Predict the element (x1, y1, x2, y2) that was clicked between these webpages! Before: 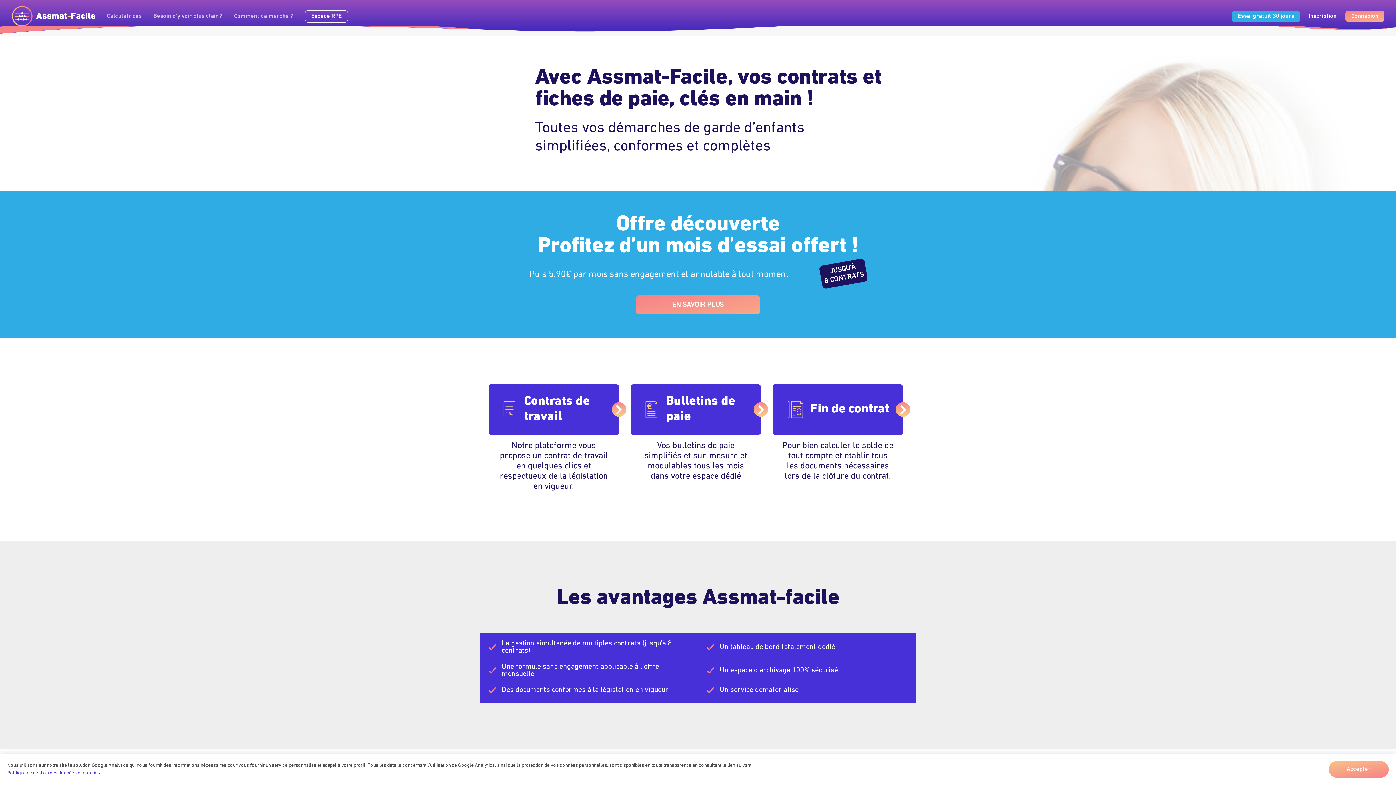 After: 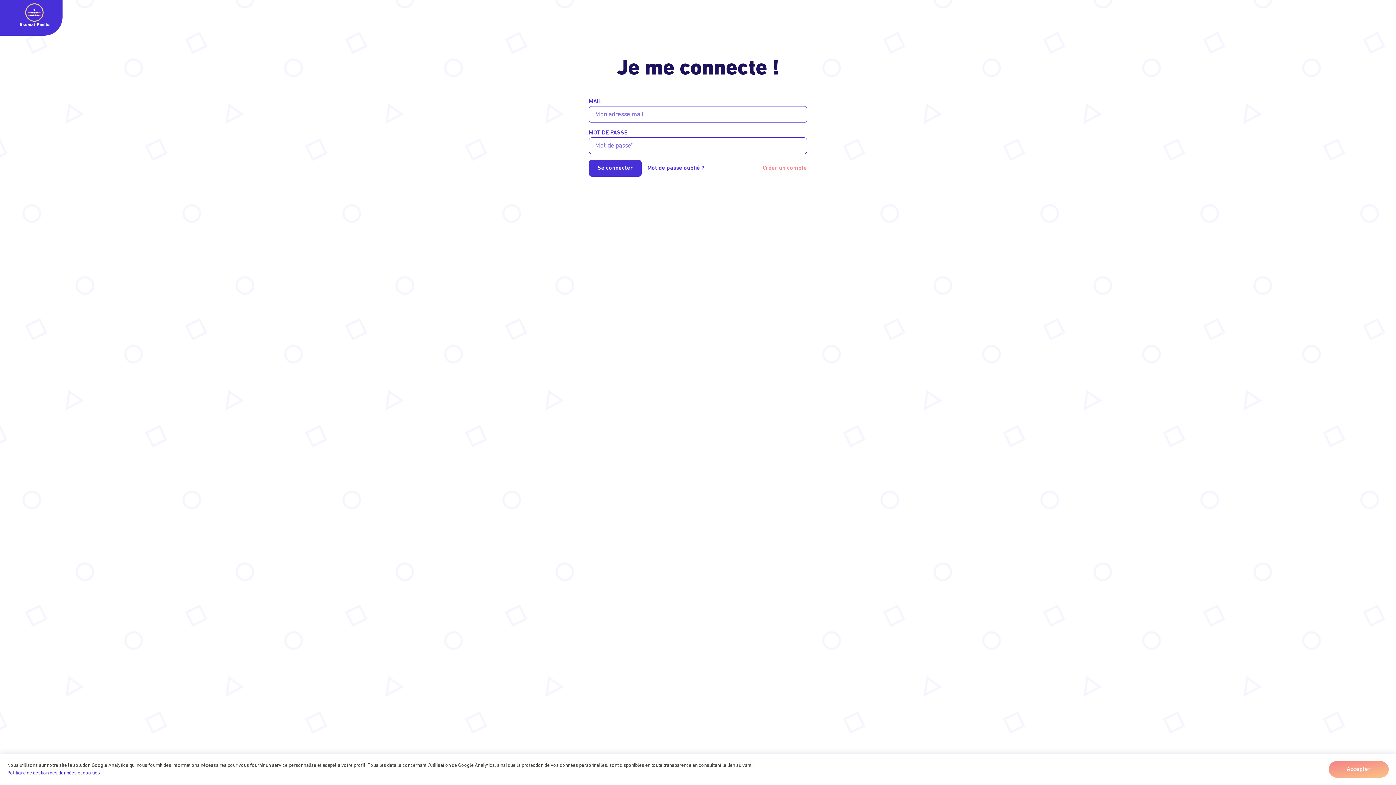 Action: bbox: (1345, 10, 1384, 22) label: Connexion